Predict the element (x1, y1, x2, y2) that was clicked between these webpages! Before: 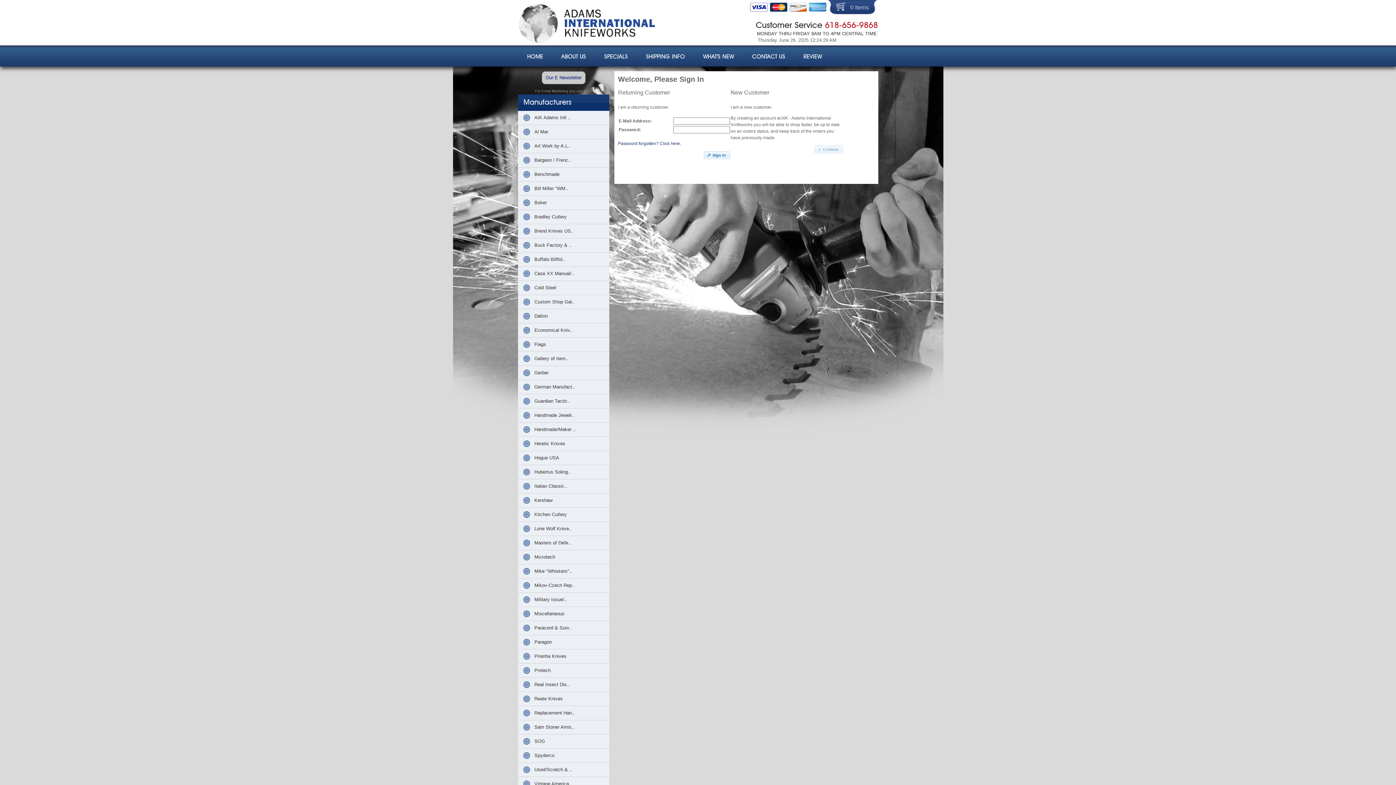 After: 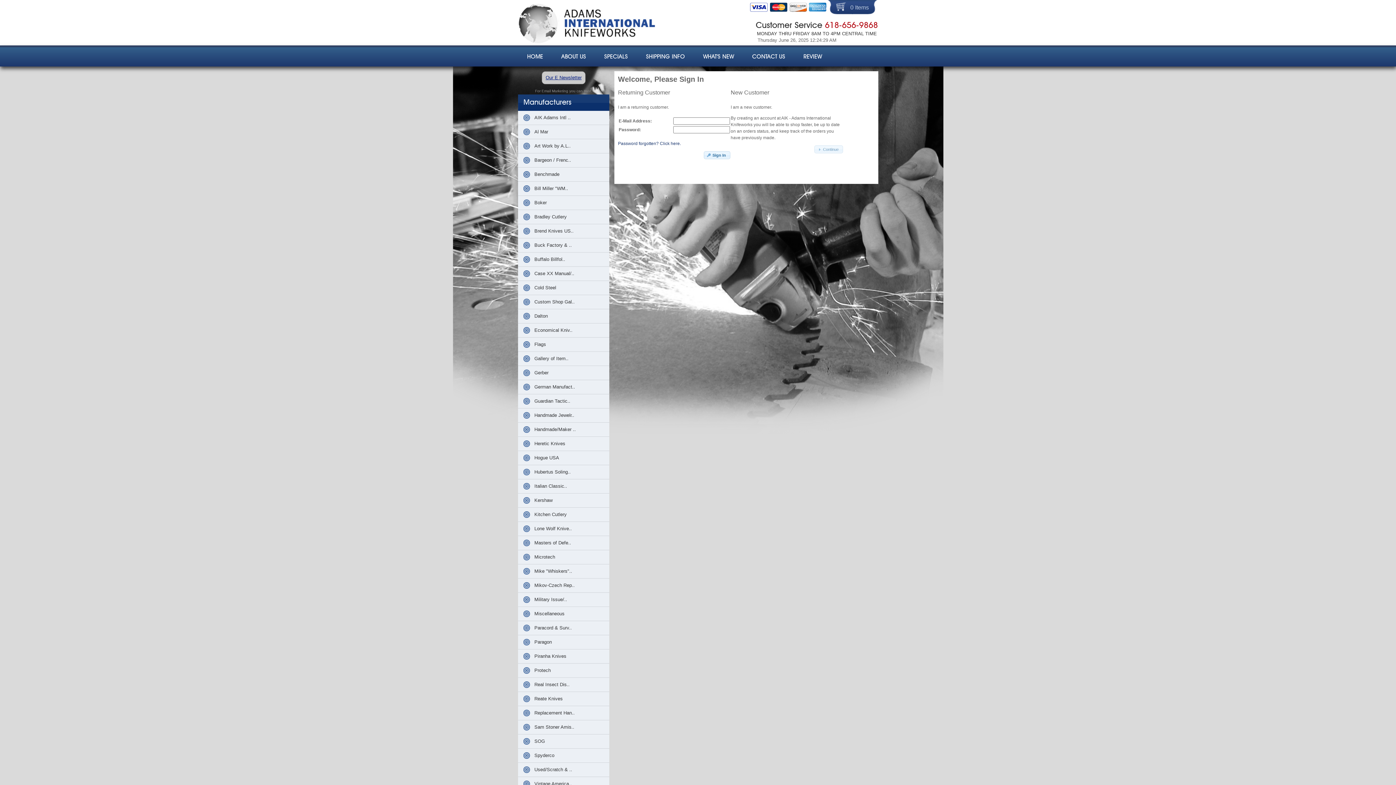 Action: label: Our E Newsletter bbox: (541, 71, 585, 84)